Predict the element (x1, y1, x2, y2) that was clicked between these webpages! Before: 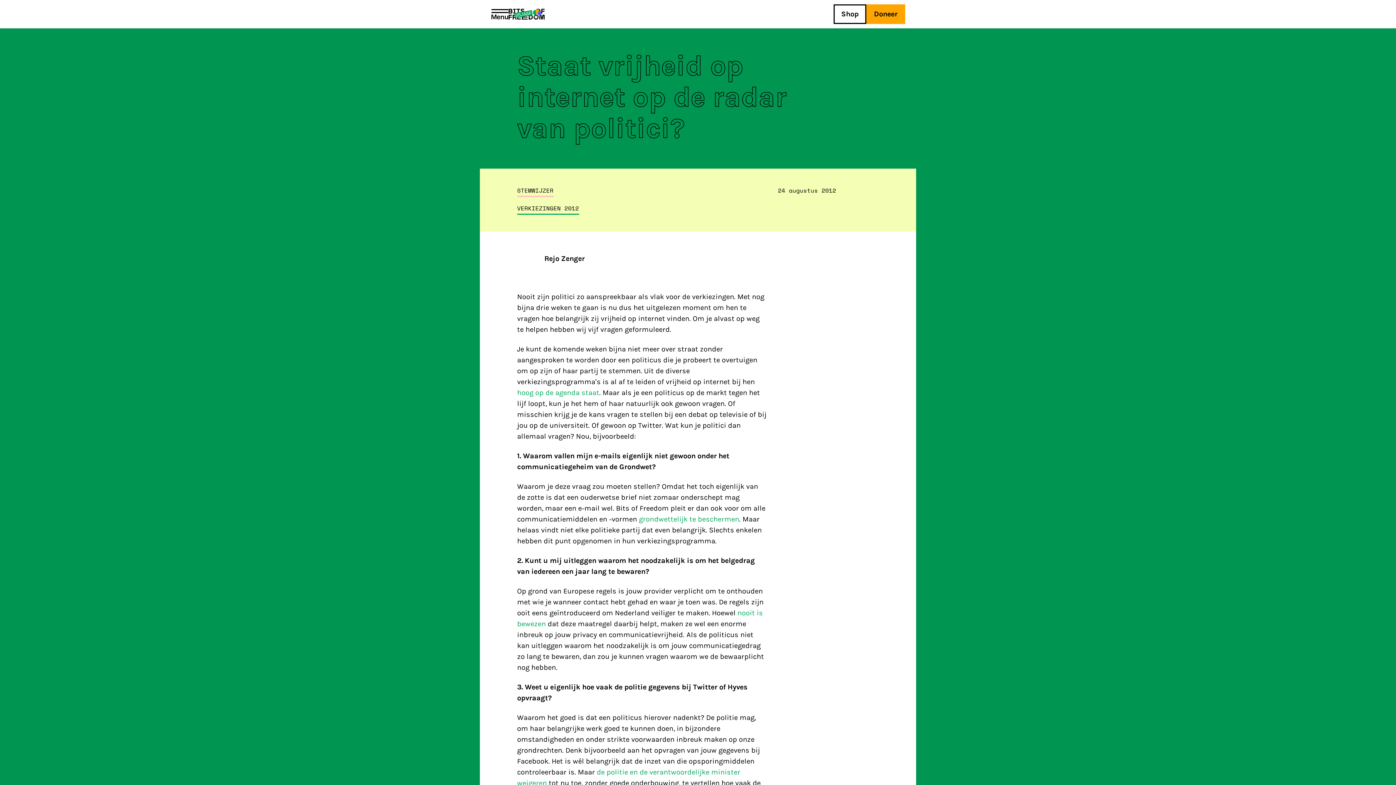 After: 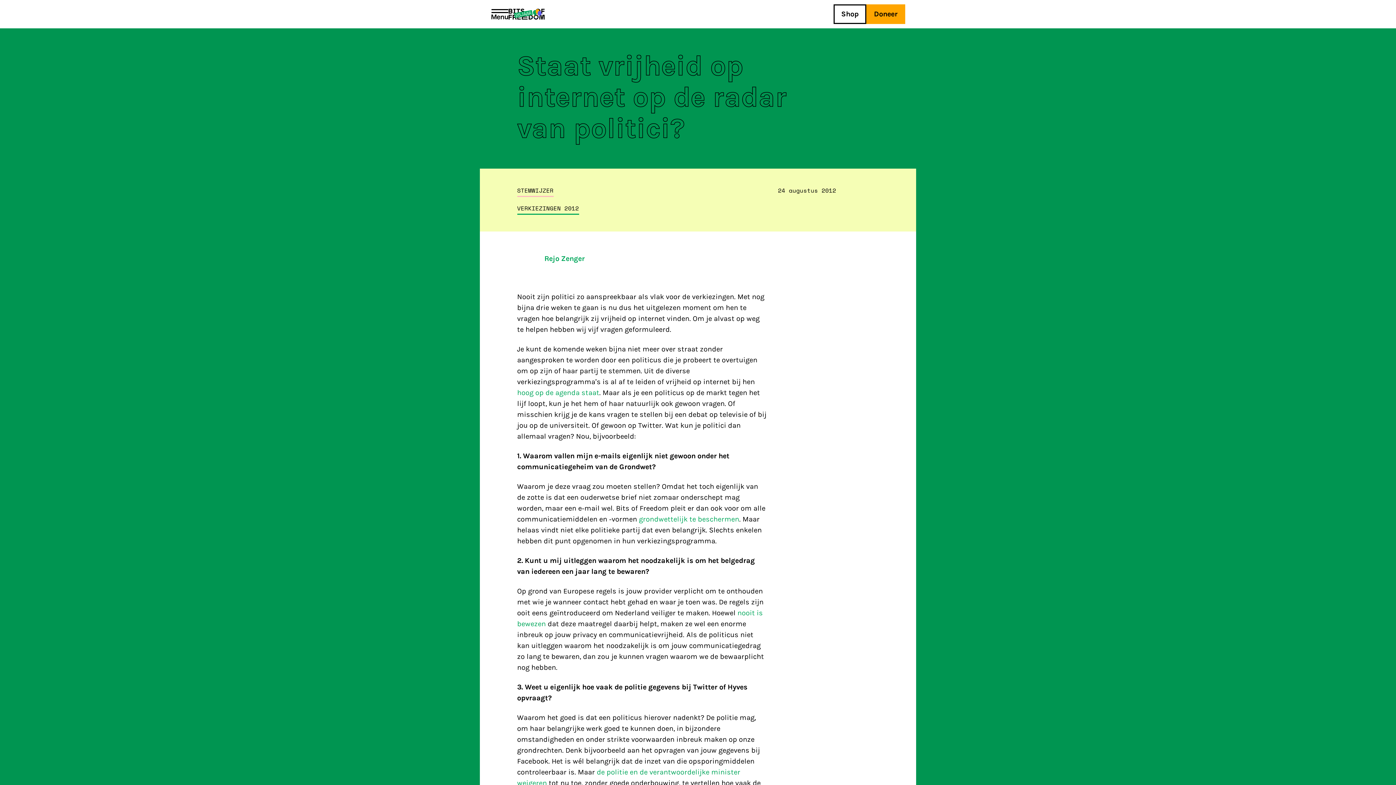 Action: bbox: (544, 253, 584, 264) label: Rejo Zenger